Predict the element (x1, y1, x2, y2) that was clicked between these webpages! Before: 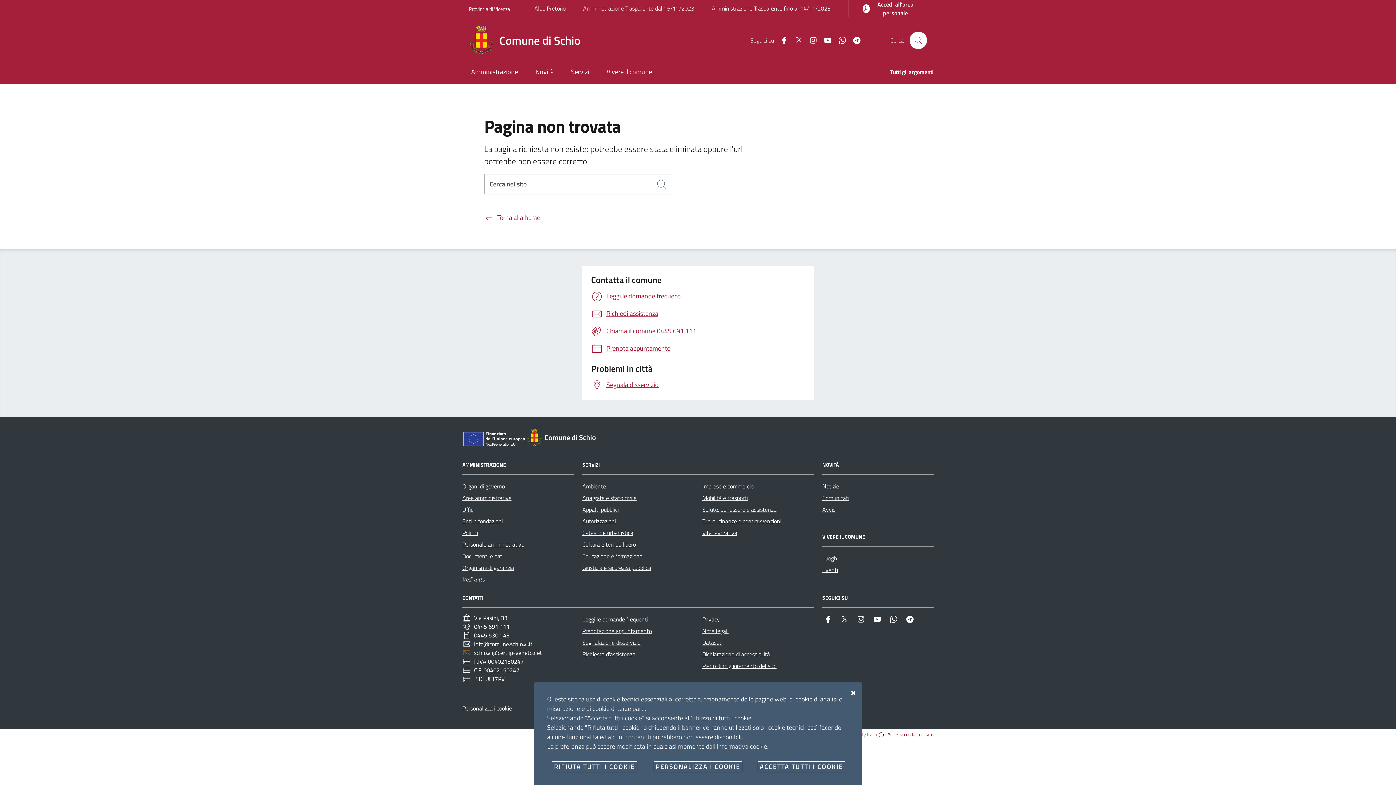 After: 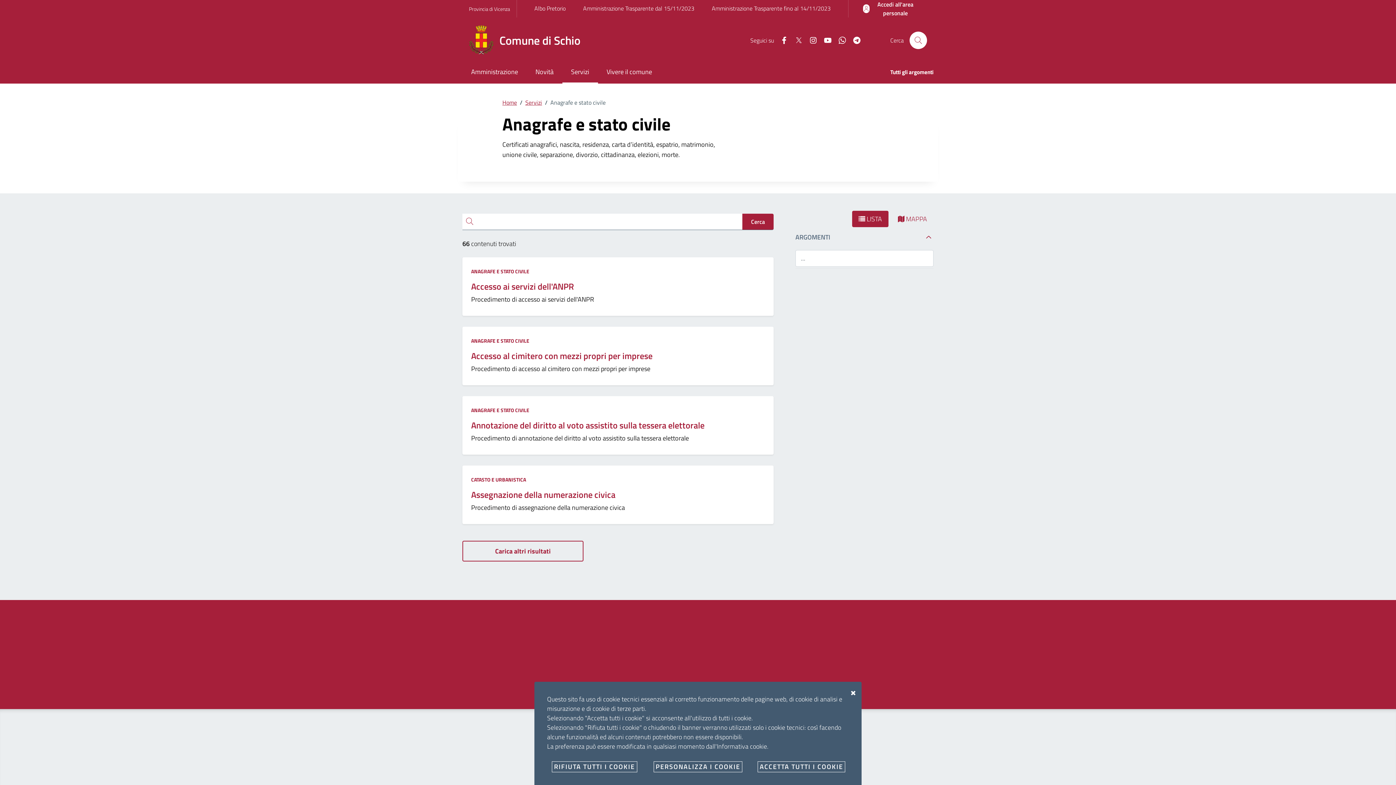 Action: label: Anagrafe e stato civile bbox: (582, 492, 636, 503)